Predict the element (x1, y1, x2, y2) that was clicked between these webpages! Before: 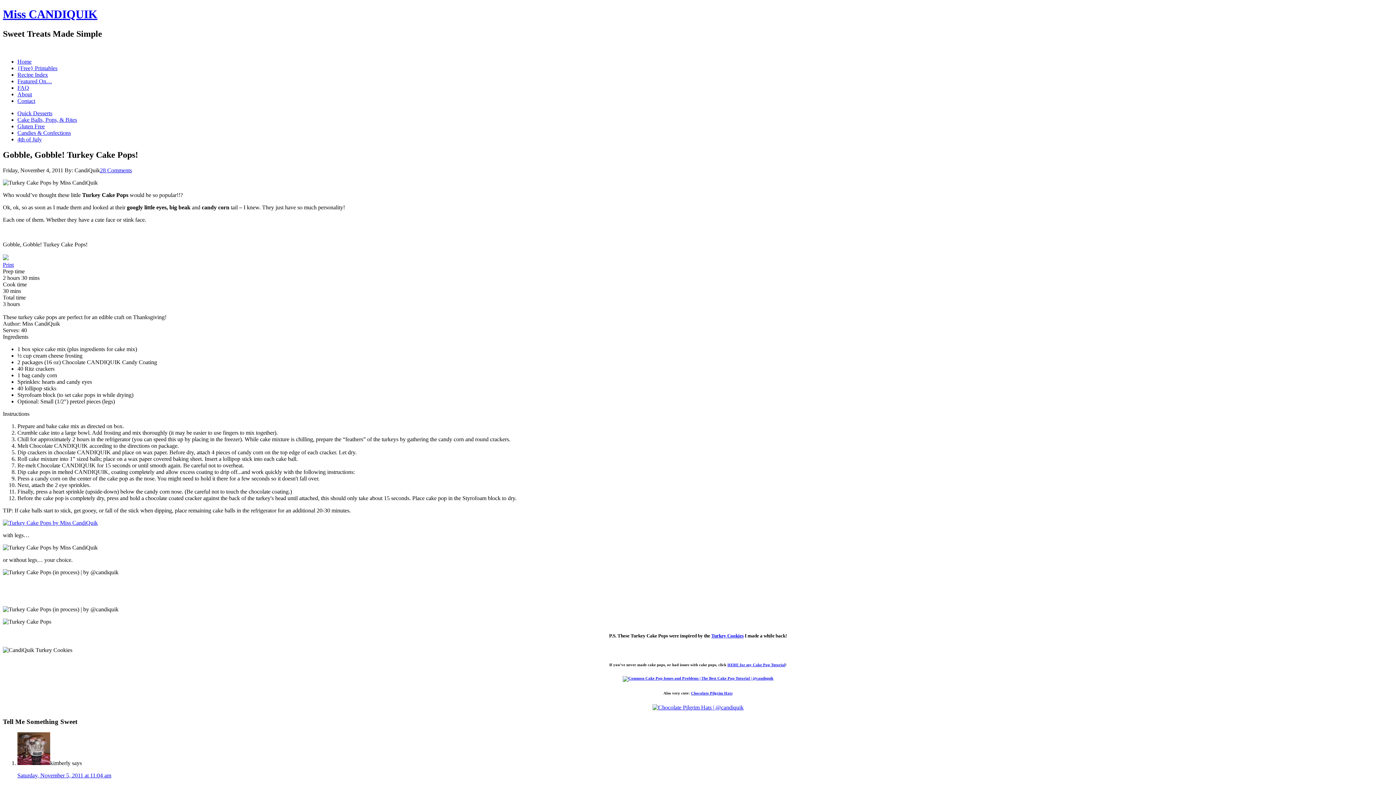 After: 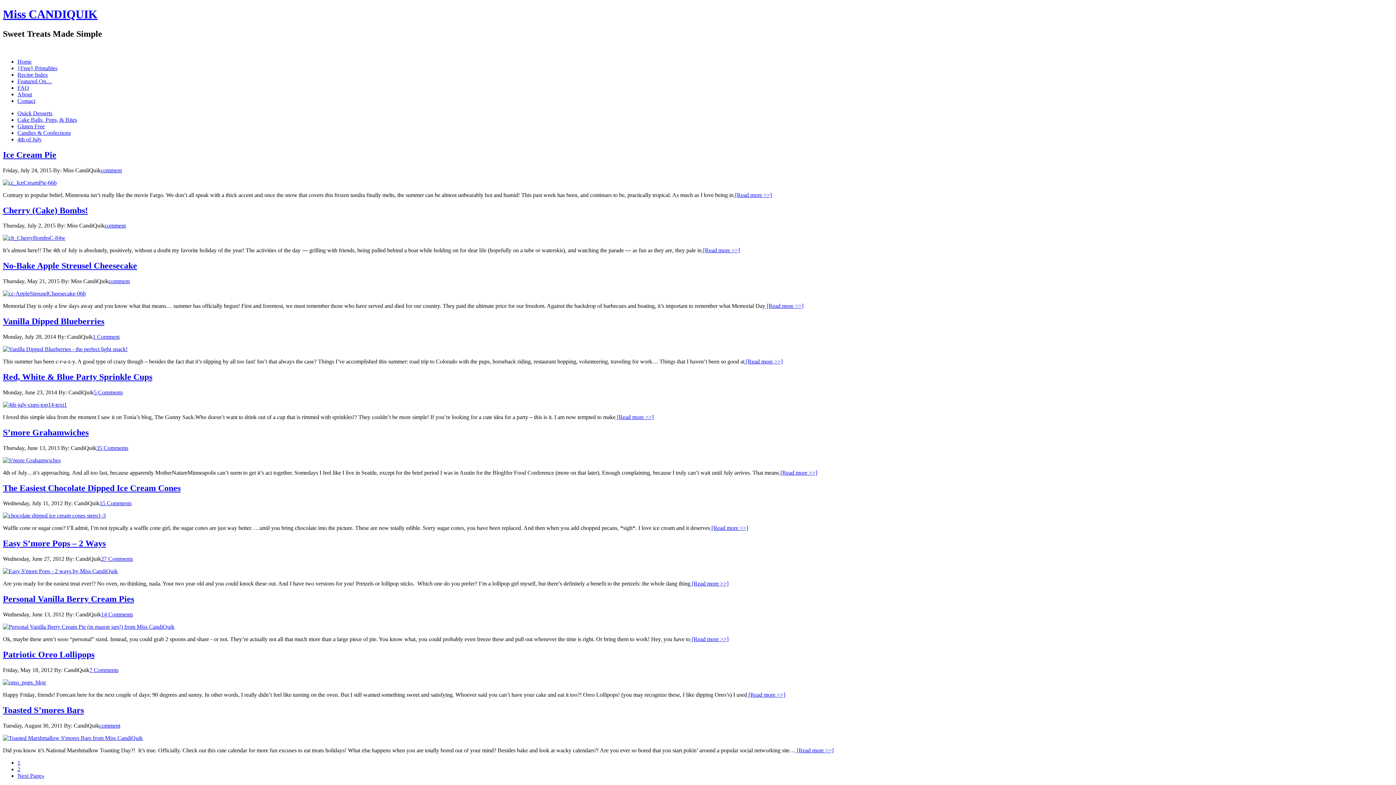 Action: bbox: (17, 136, 41, 142) label: 4th of July